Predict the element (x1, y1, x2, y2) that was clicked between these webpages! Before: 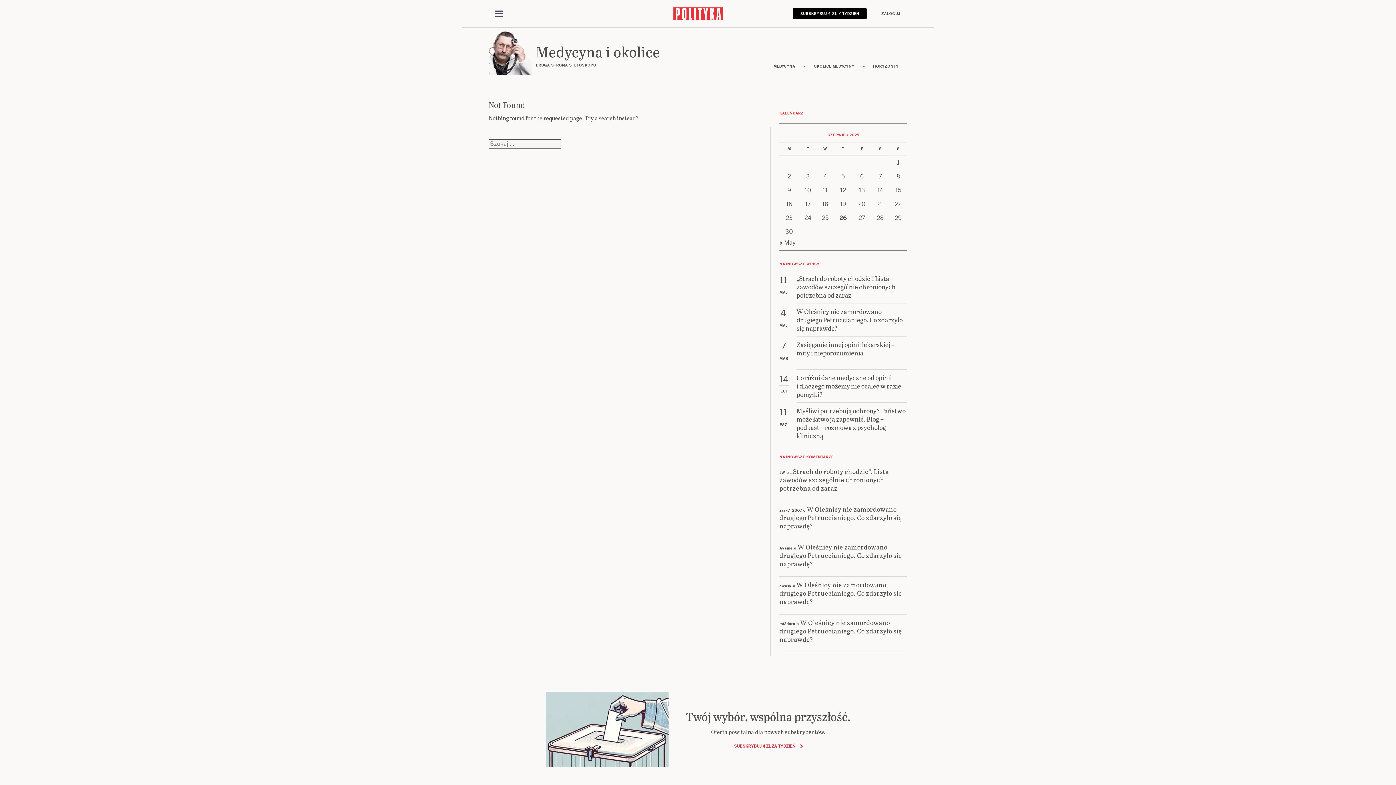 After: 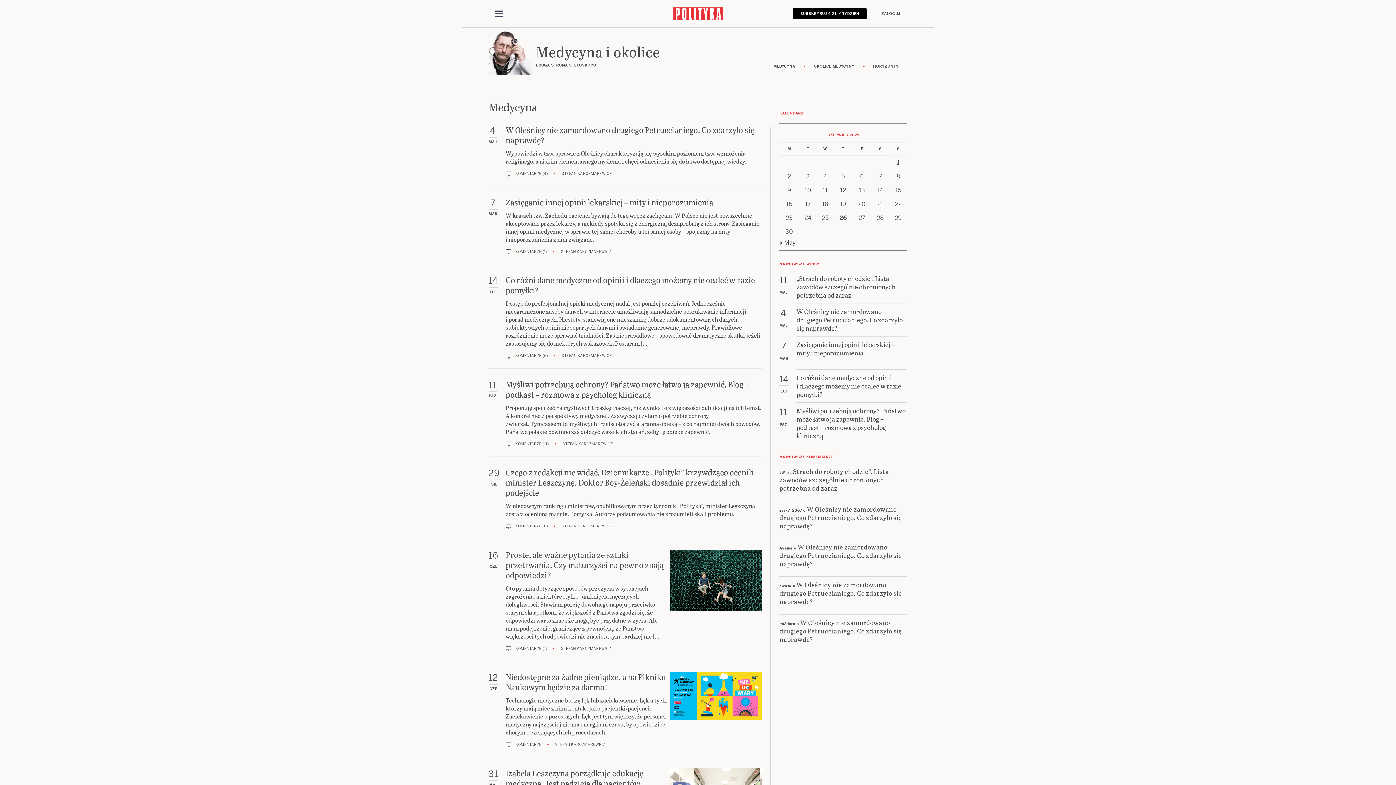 Action: bbox: (764, 96, 804, 101) label: MEDYCYNA